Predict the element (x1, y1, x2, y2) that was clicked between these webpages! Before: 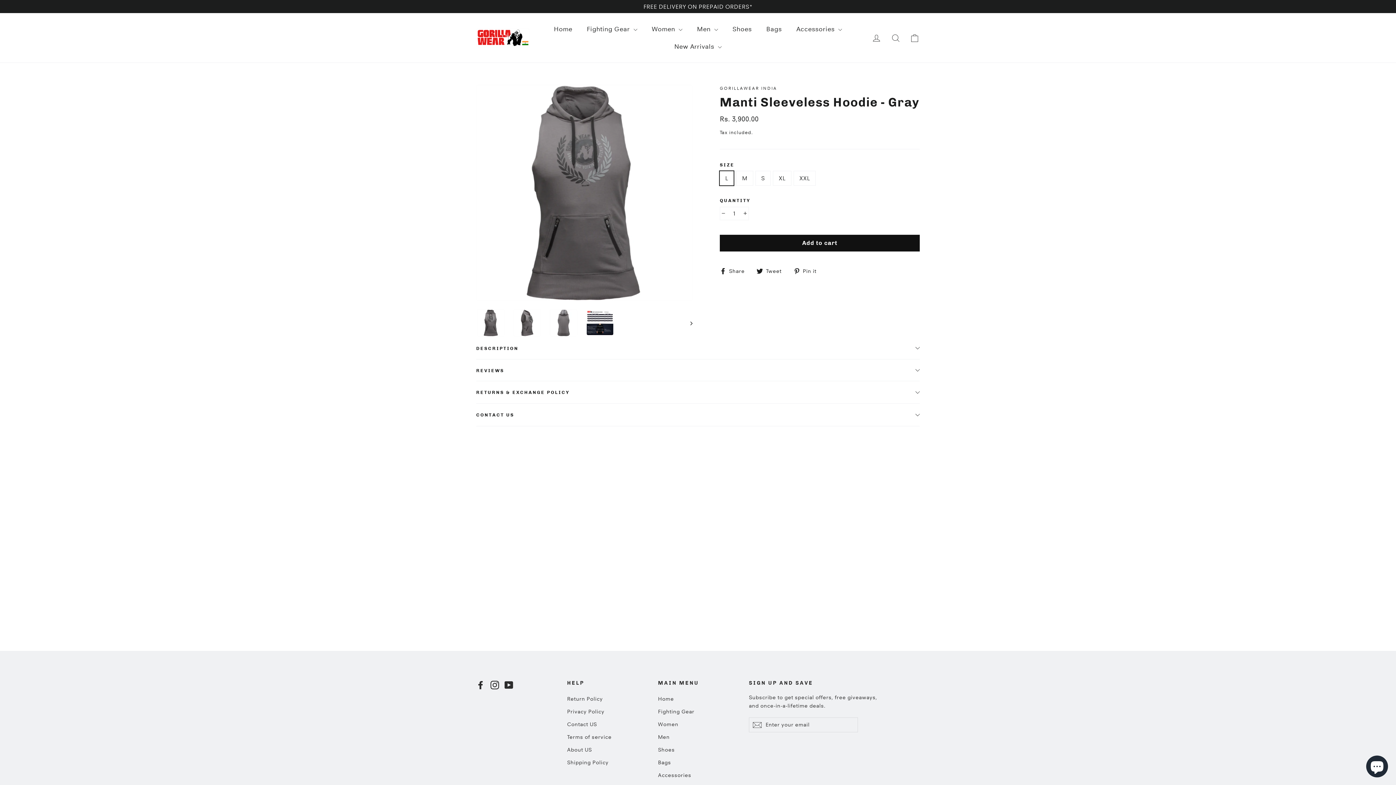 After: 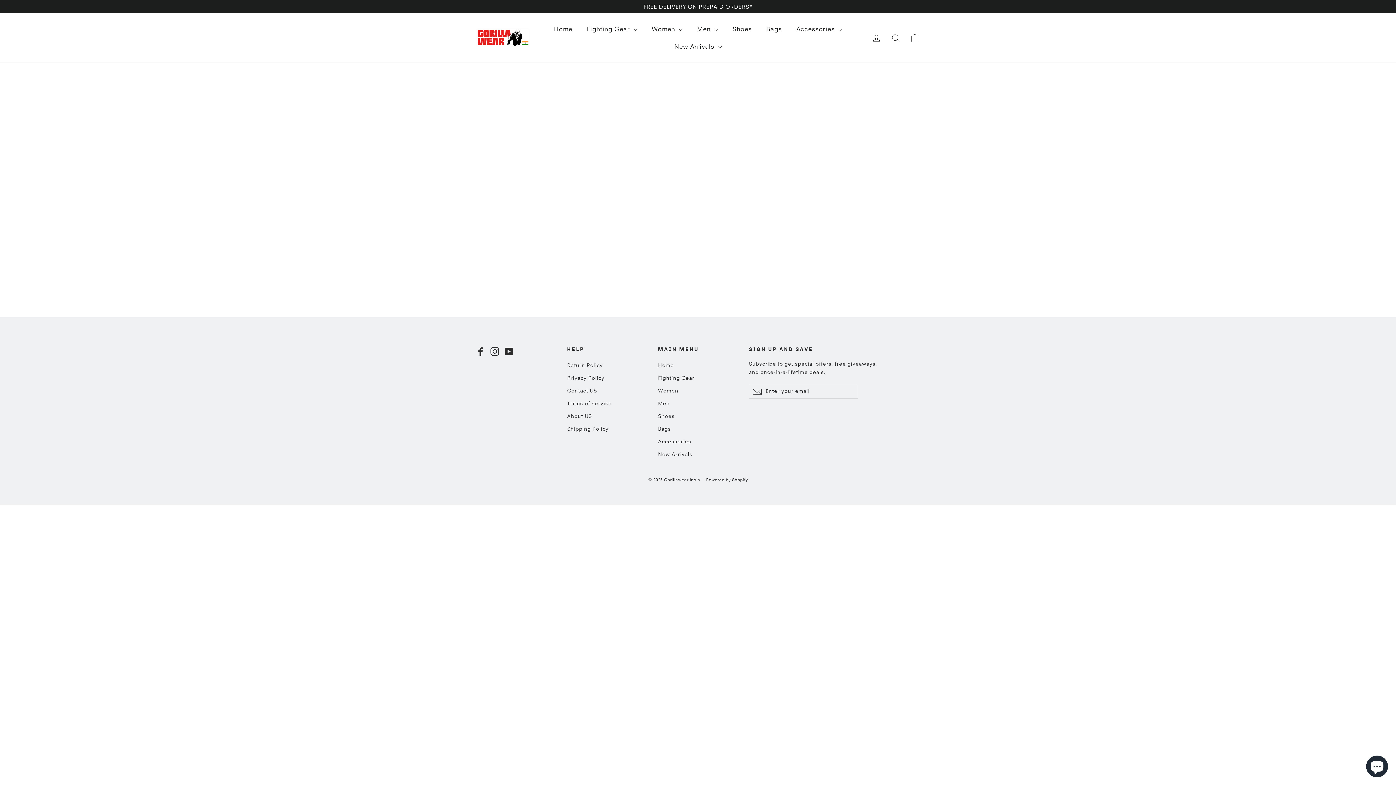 Action: bbox: (658, 706, 738, 717) label: Fighting Gear